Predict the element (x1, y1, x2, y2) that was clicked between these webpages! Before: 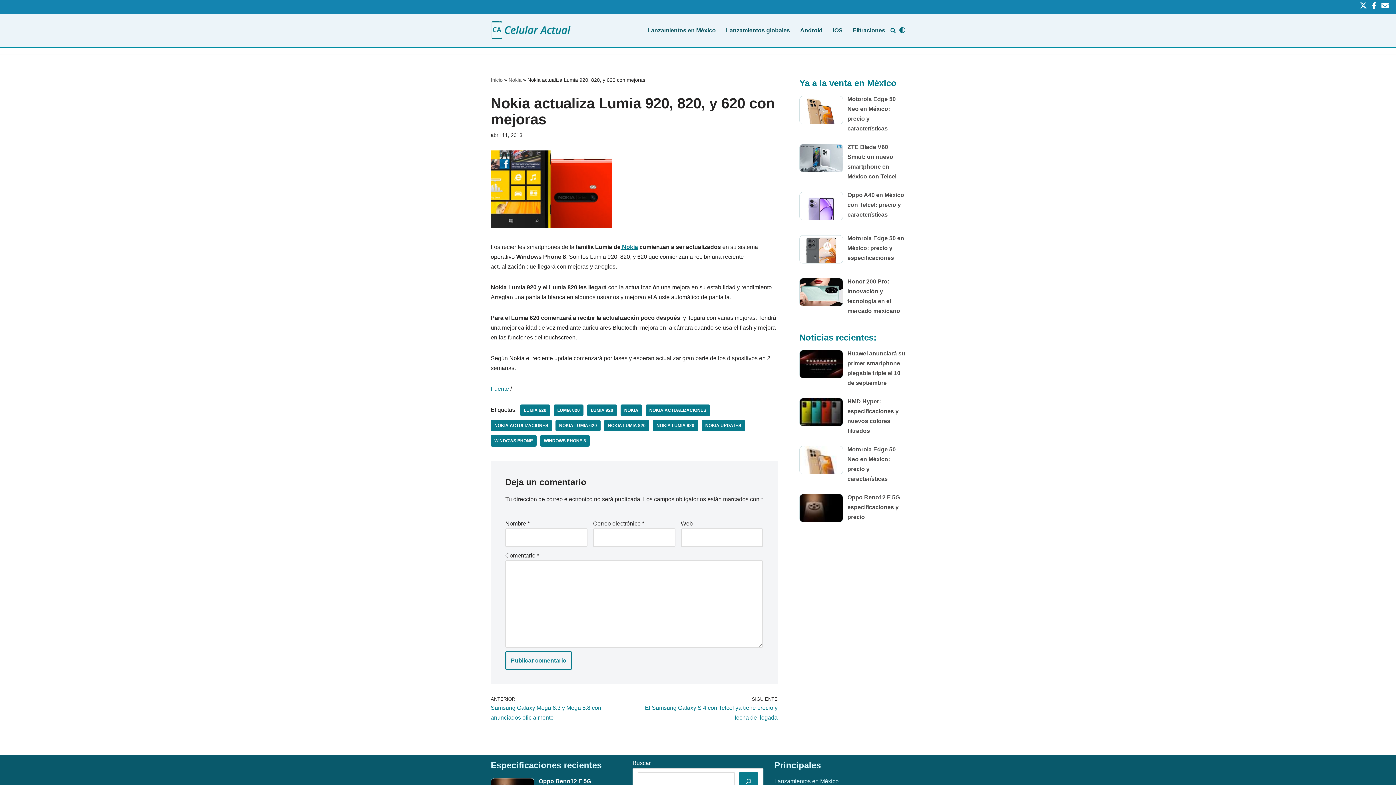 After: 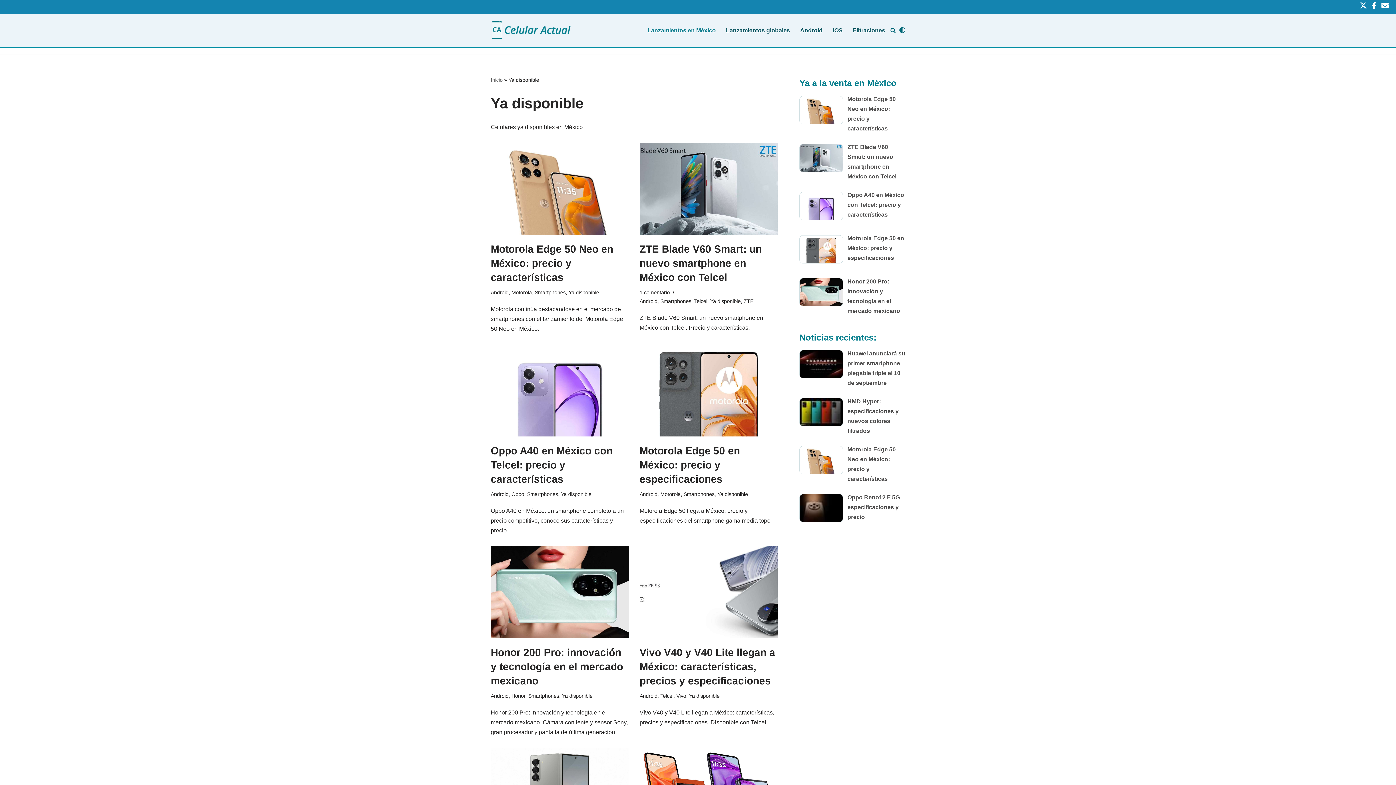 Action: bbox: (774, 778, 838, 784) label: Lanzamientos en México